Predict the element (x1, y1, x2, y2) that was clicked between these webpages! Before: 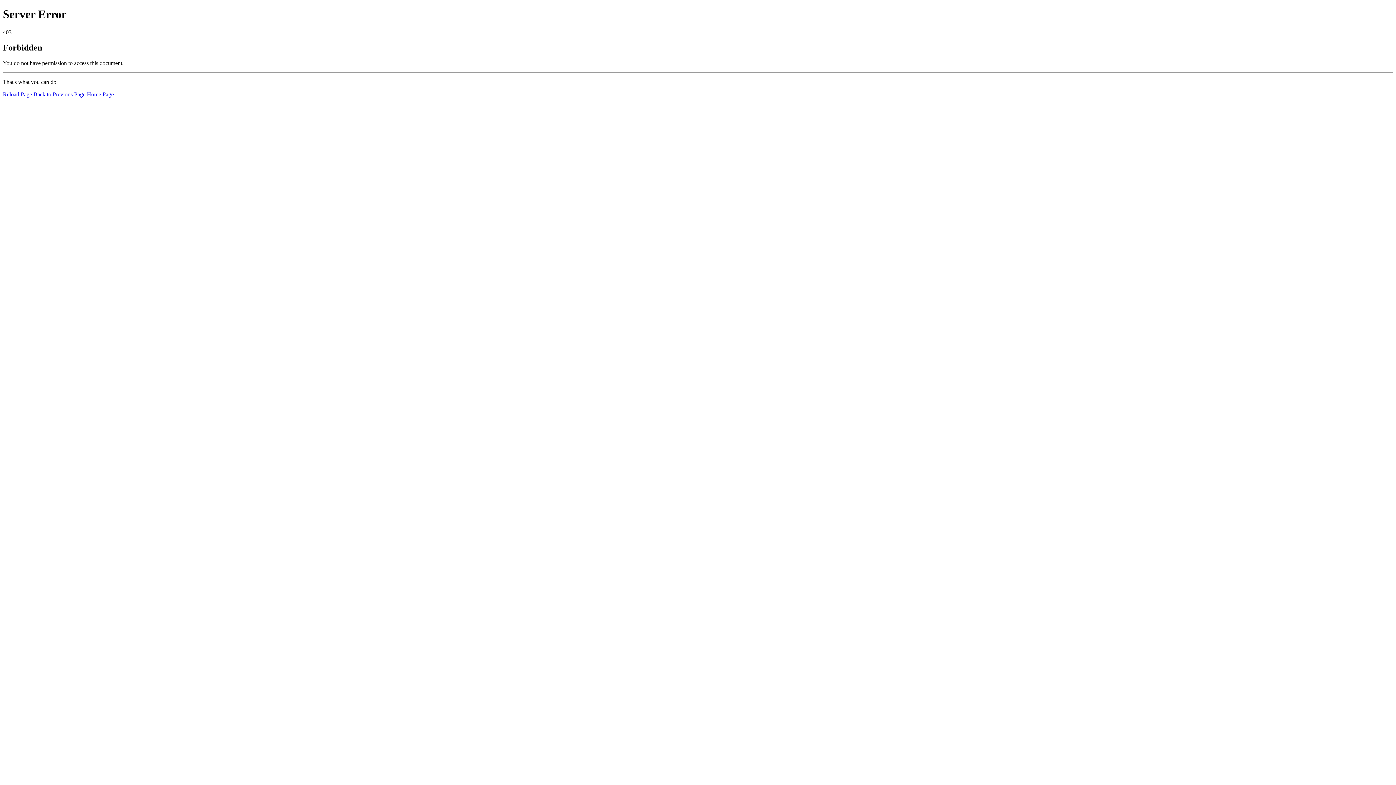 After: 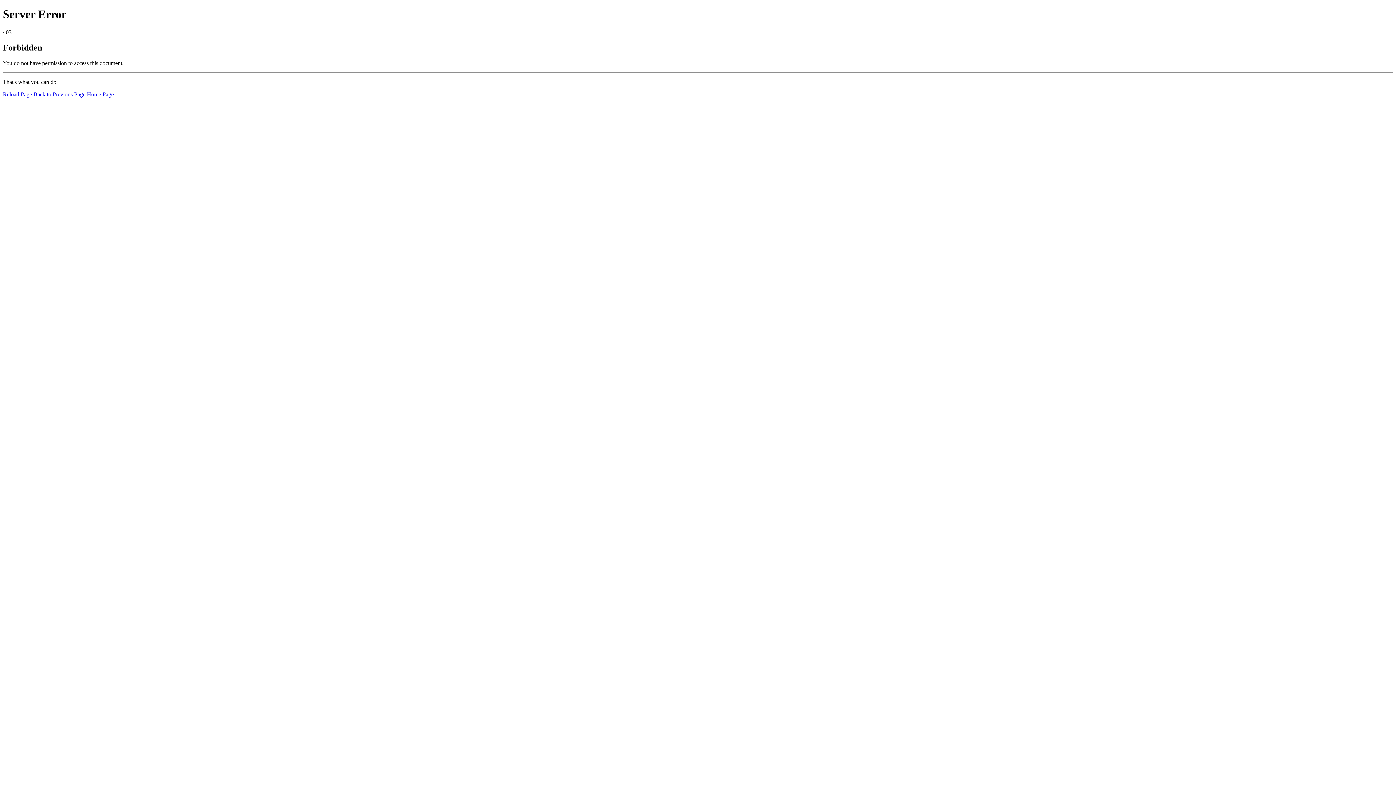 Action: label: Reload Page bbox: (2, 91, 32, 97)